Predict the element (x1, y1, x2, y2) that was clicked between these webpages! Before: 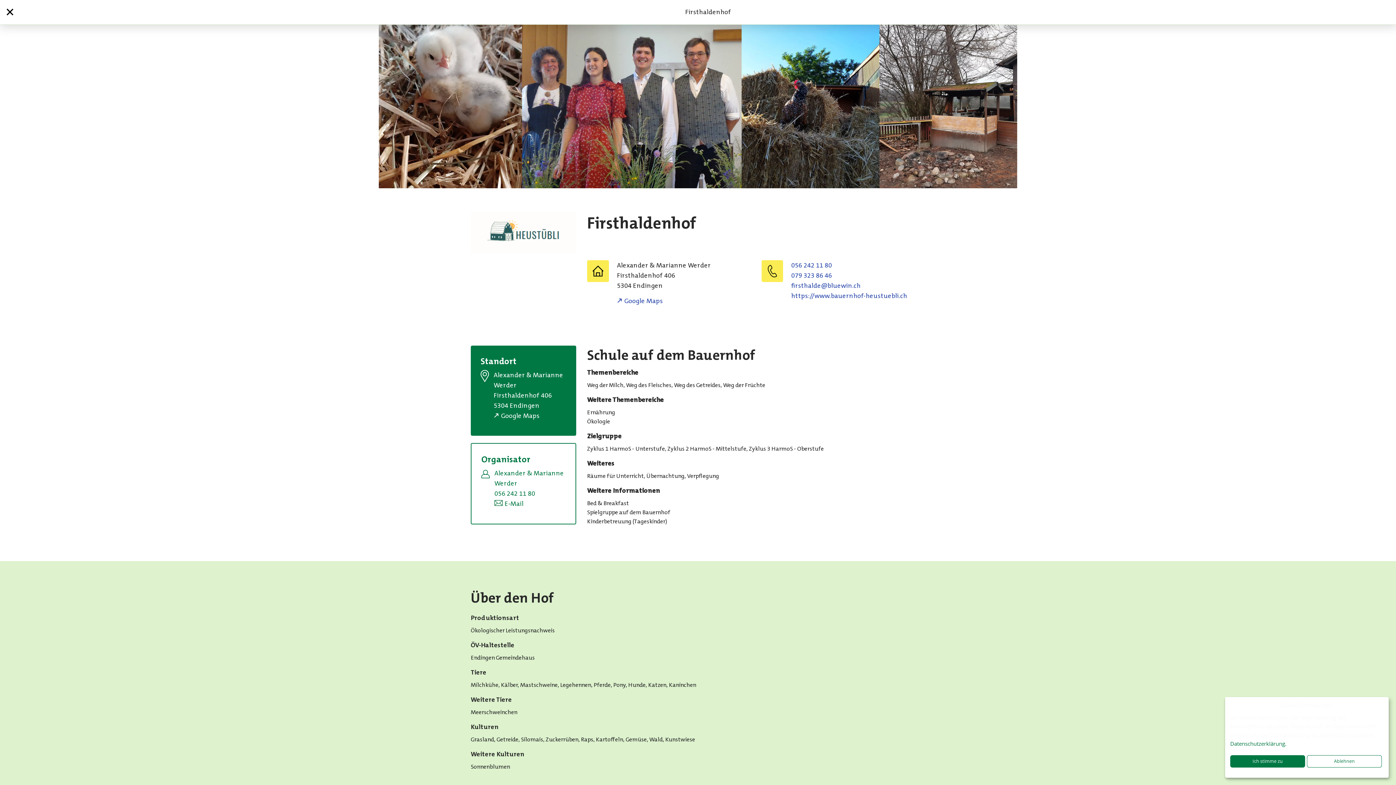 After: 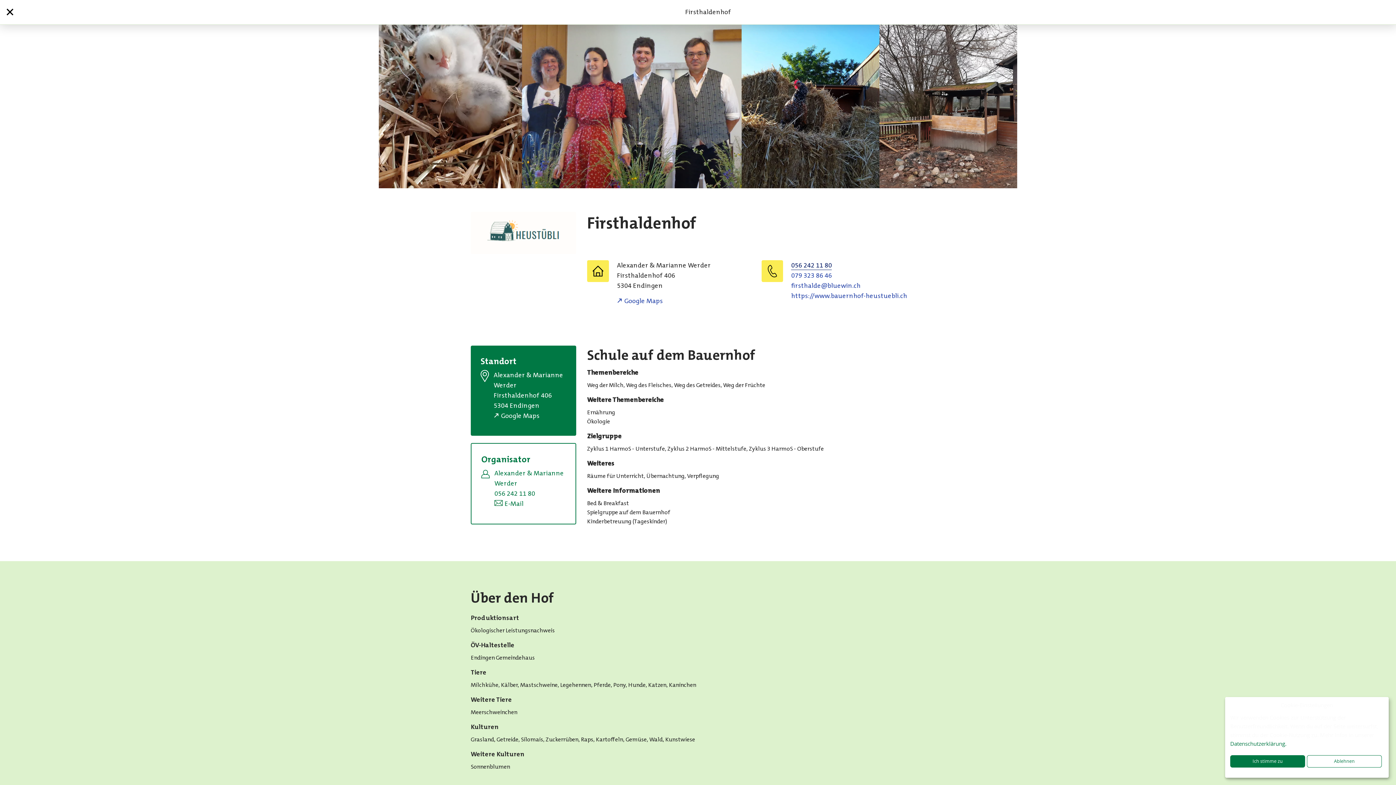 Action: label: 056 242 11 80 bbox: (791, 261, 832, 269)